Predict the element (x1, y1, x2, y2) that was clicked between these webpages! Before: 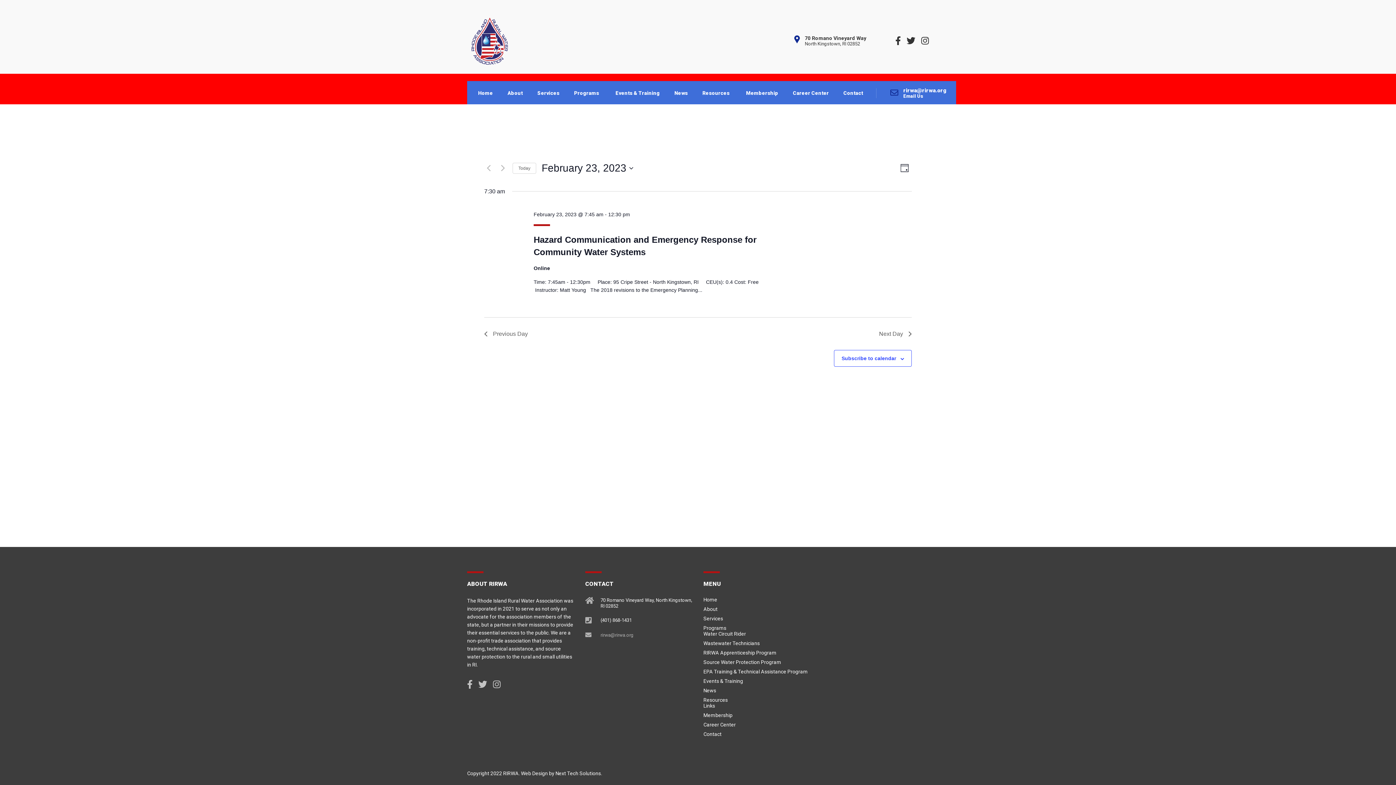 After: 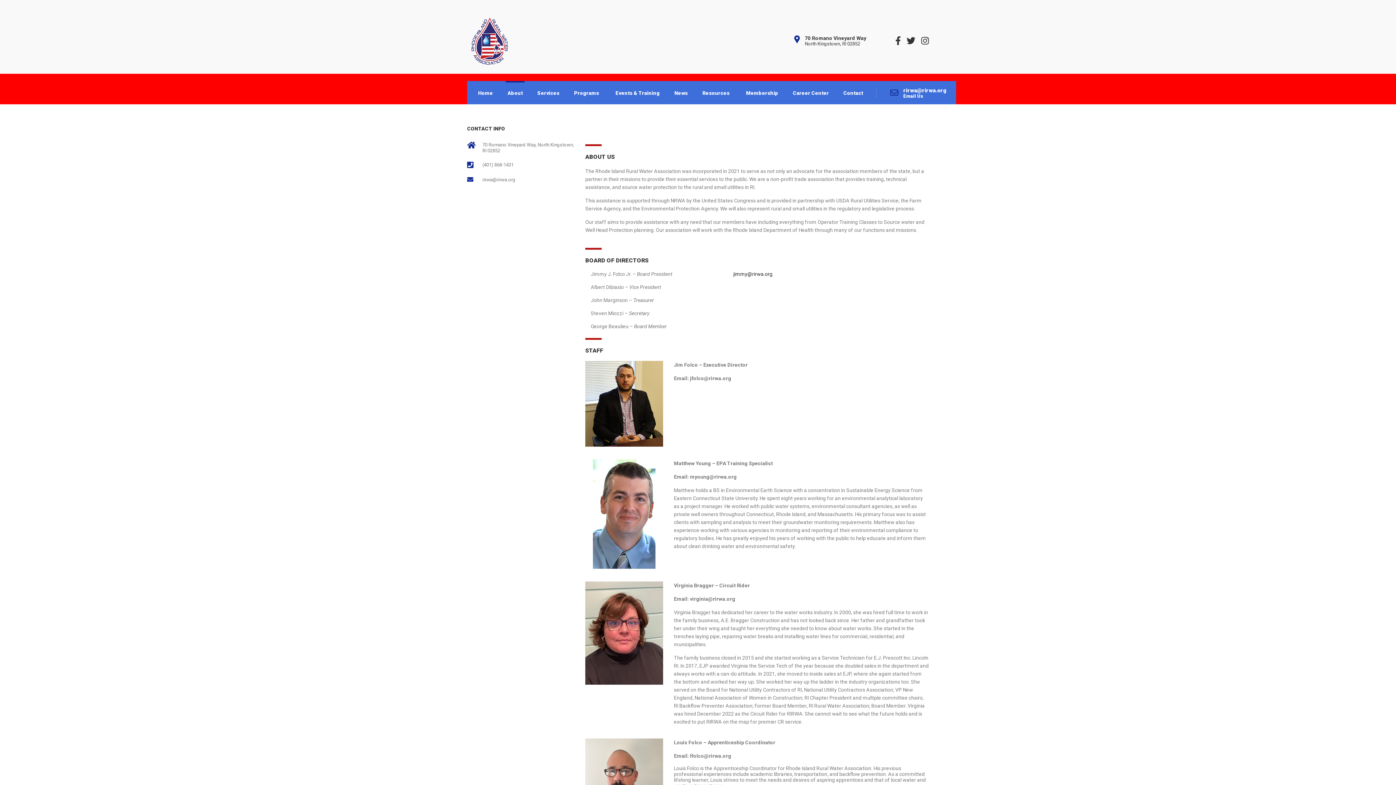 Action: bbox: (703, 606, 717, 612) label: About